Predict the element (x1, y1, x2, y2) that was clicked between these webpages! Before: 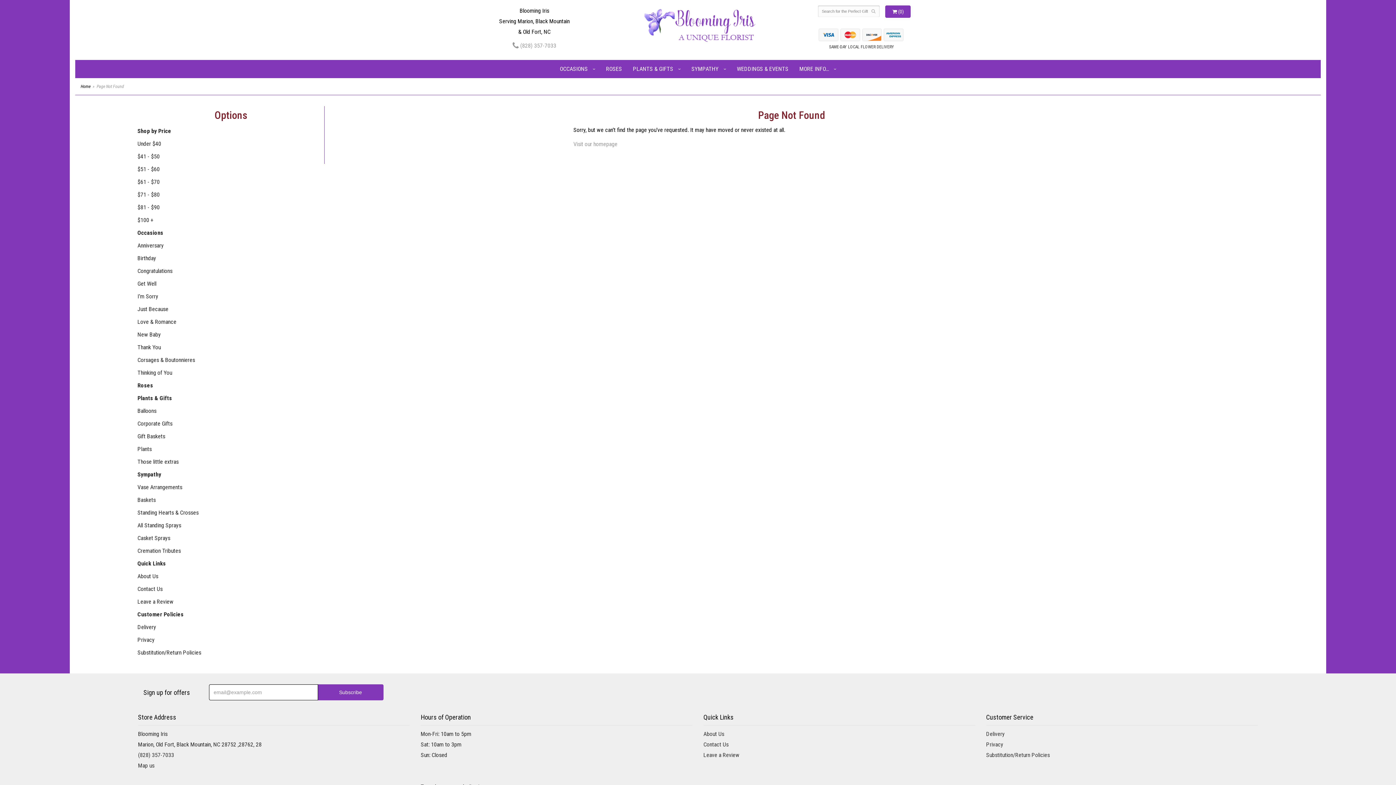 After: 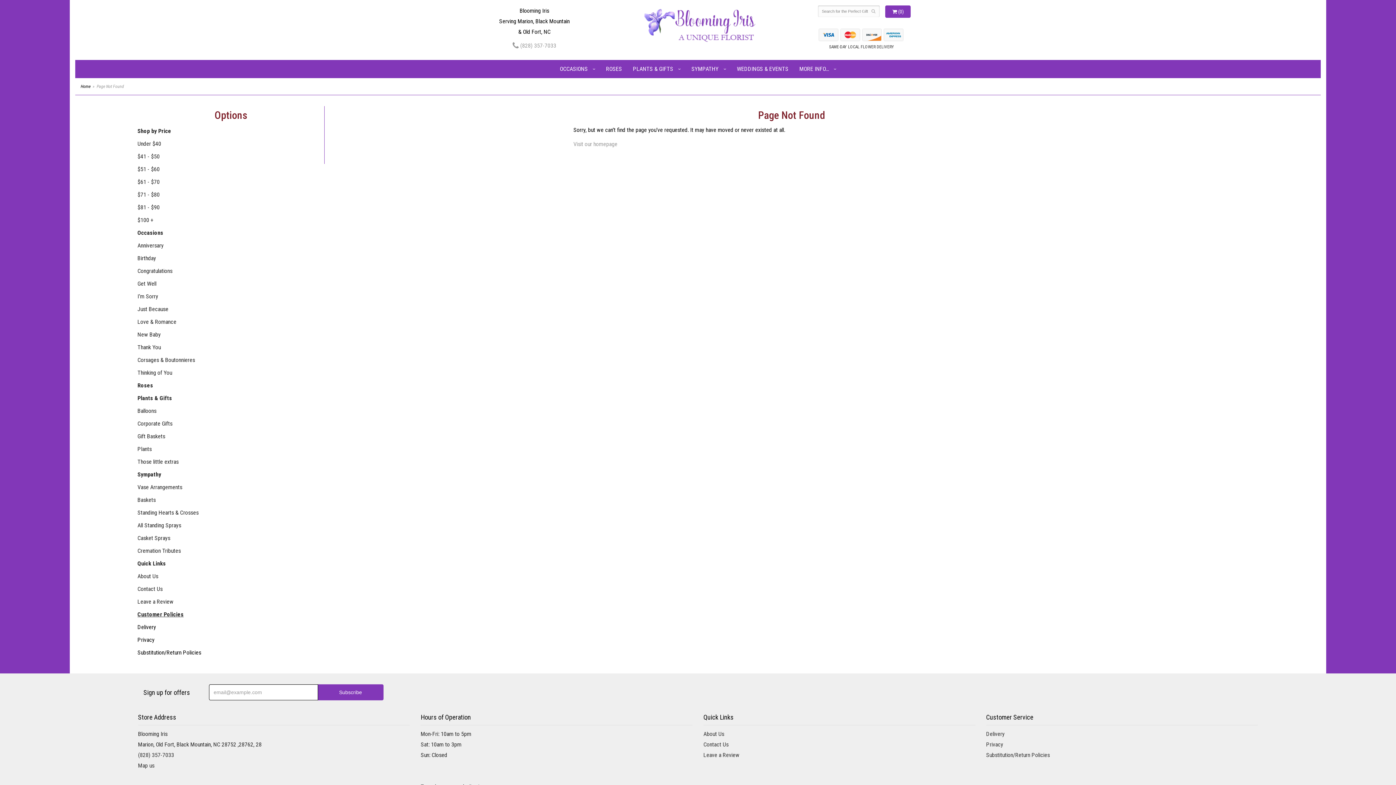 Action: label: Customer Policies bbox: (137, 608, 324, 621)